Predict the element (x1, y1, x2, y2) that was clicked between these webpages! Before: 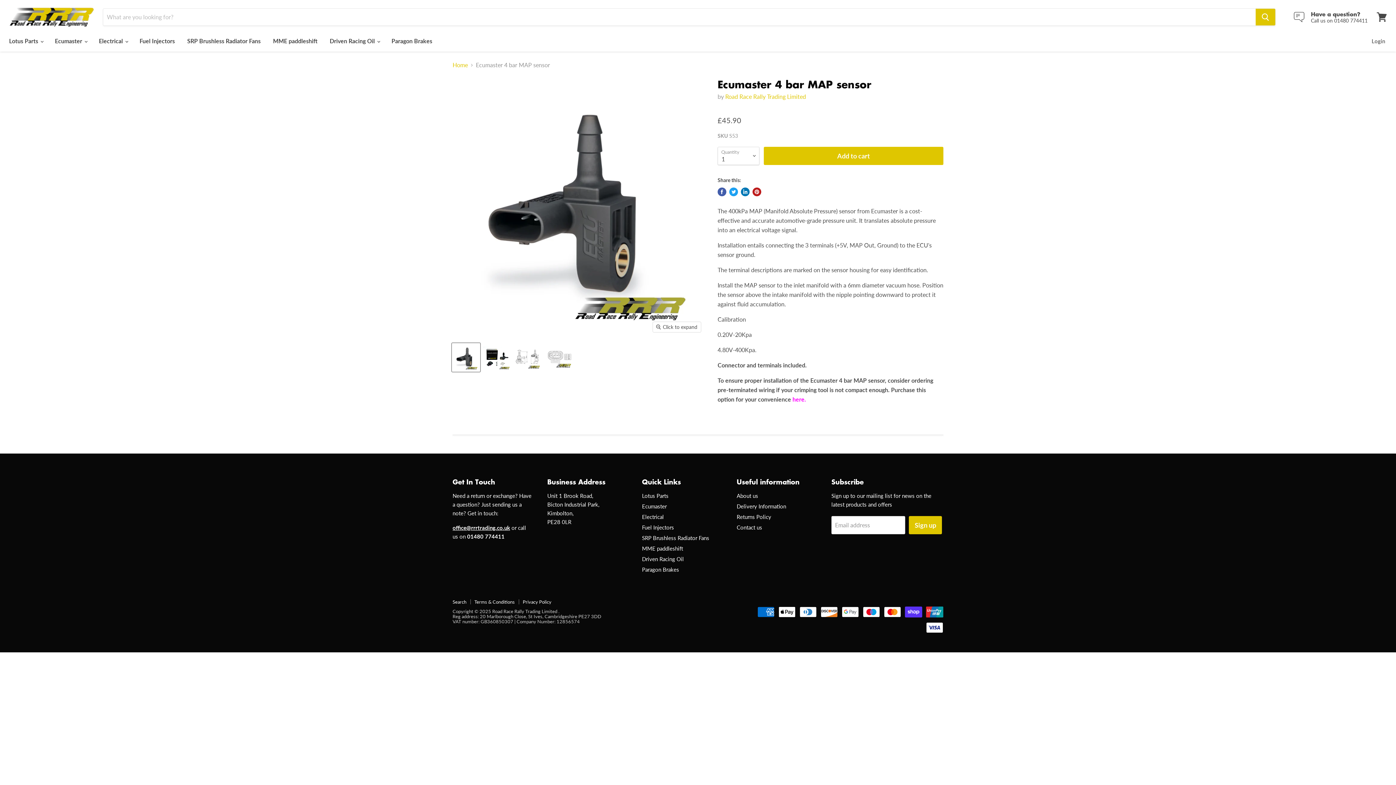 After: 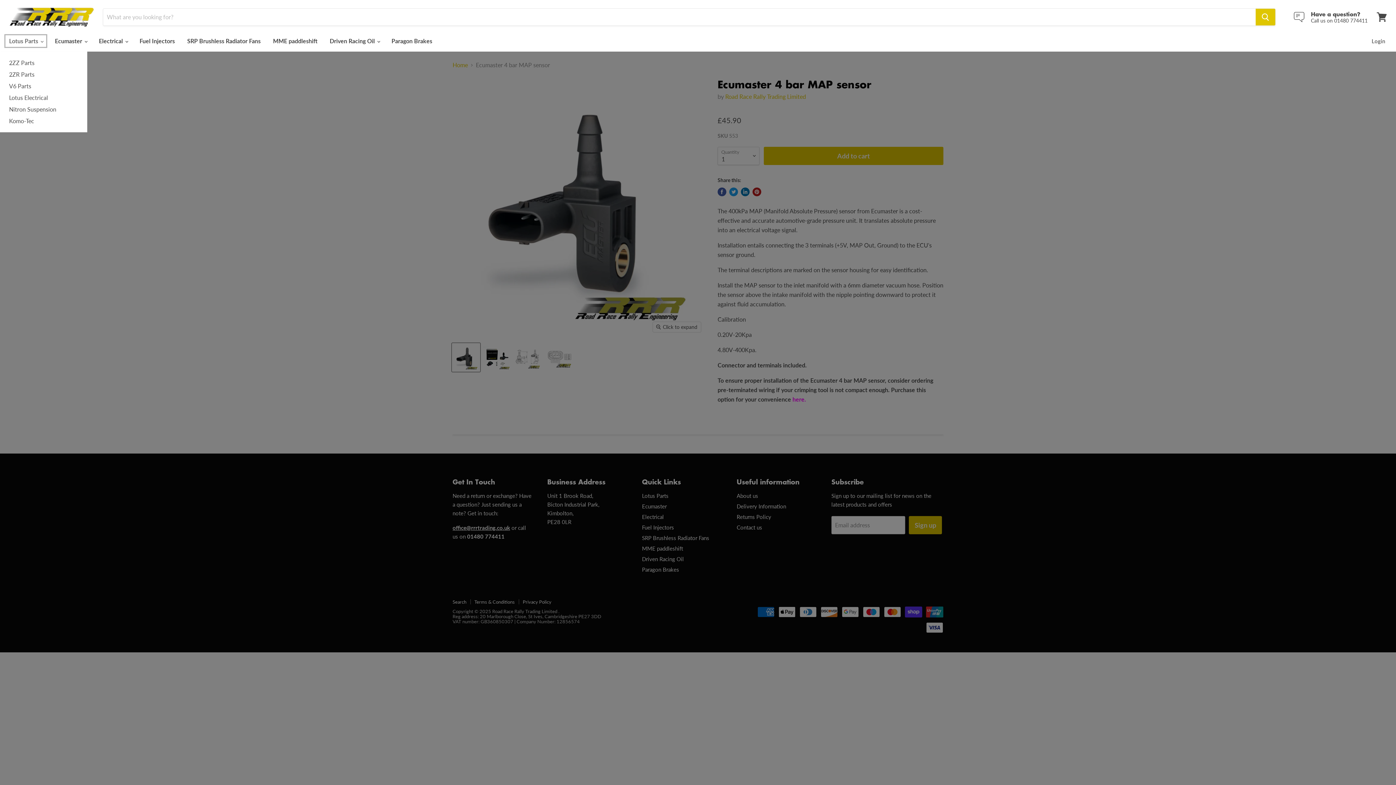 Action: bbox: (3, 33, 48, 48) label: Lotus Parts 